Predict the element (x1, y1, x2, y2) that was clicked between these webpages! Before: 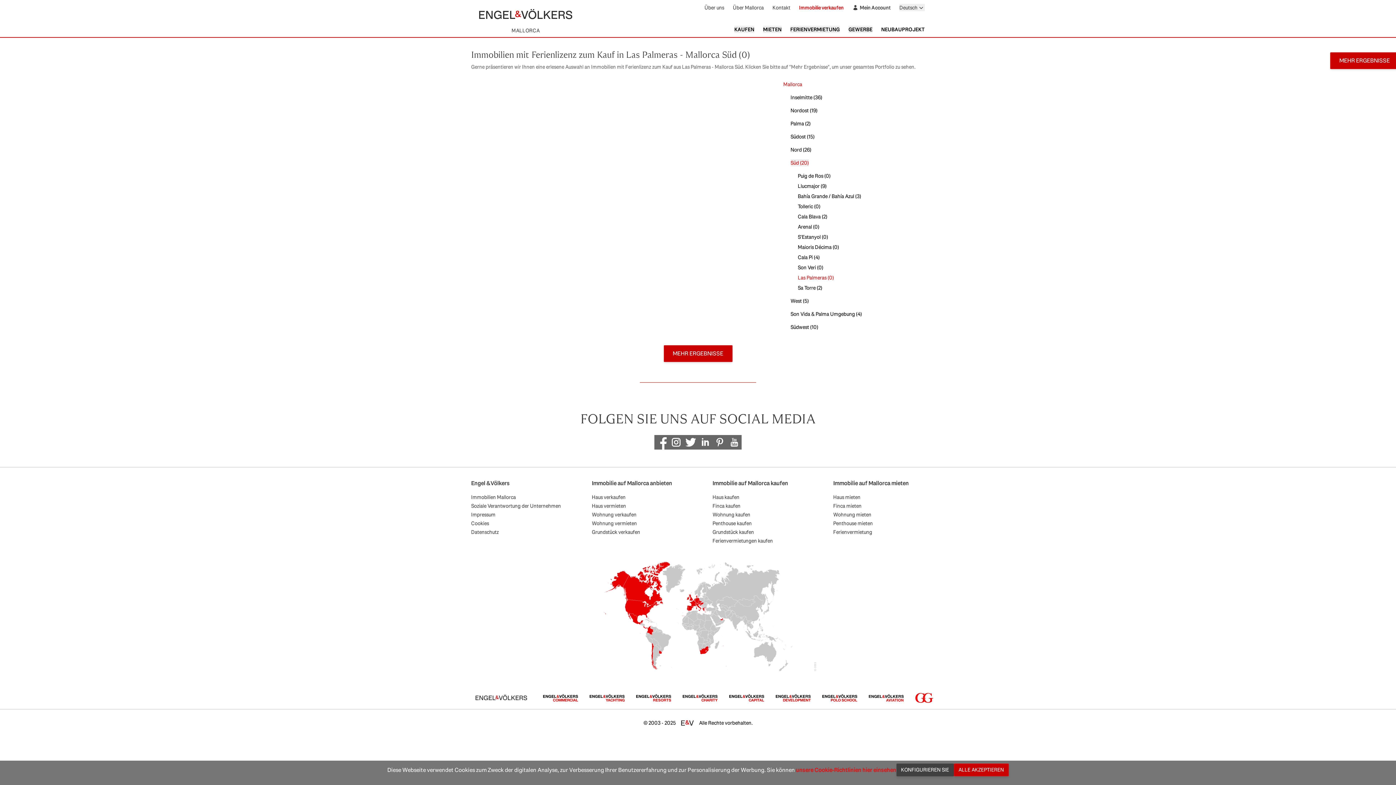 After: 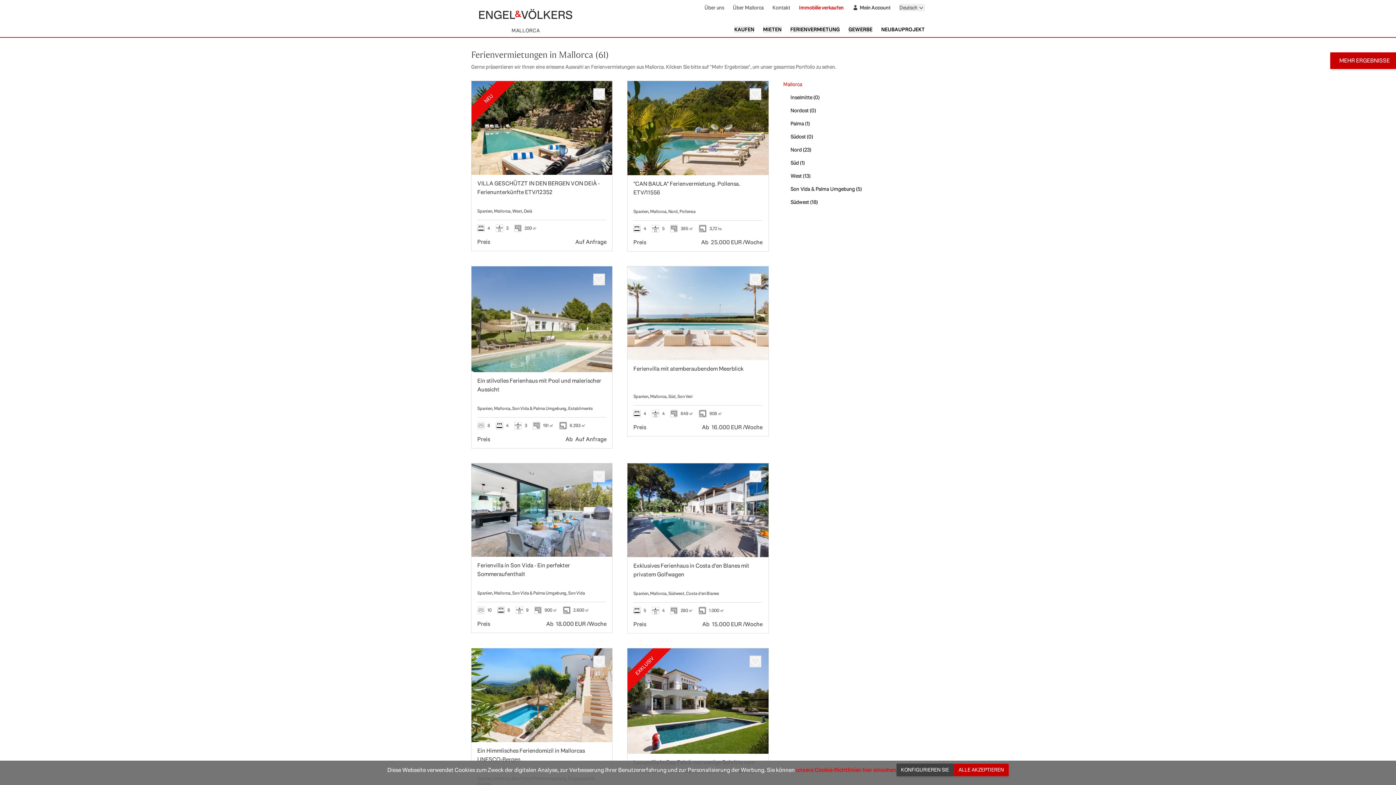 Action: label: Ferienvermietung bbox: (833, 528, 925, 535)